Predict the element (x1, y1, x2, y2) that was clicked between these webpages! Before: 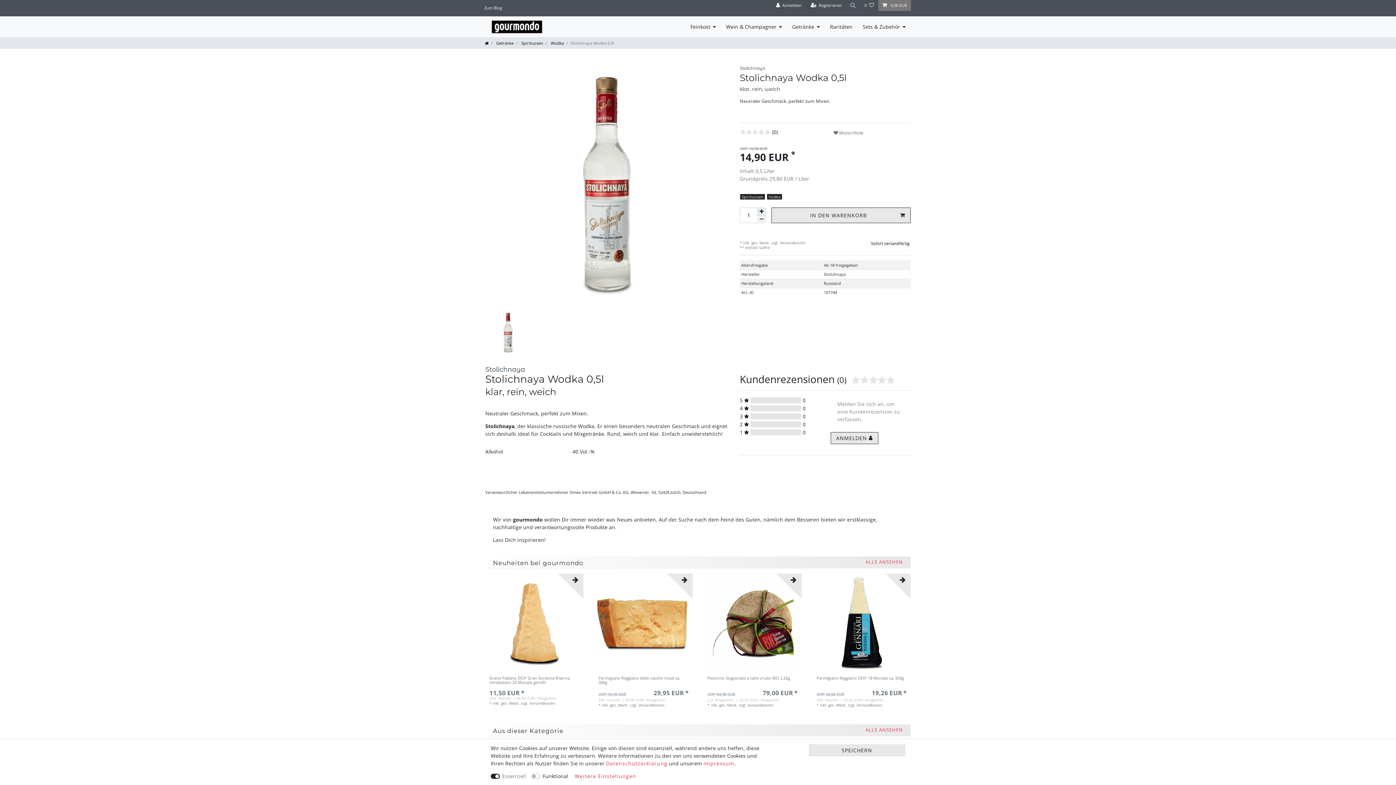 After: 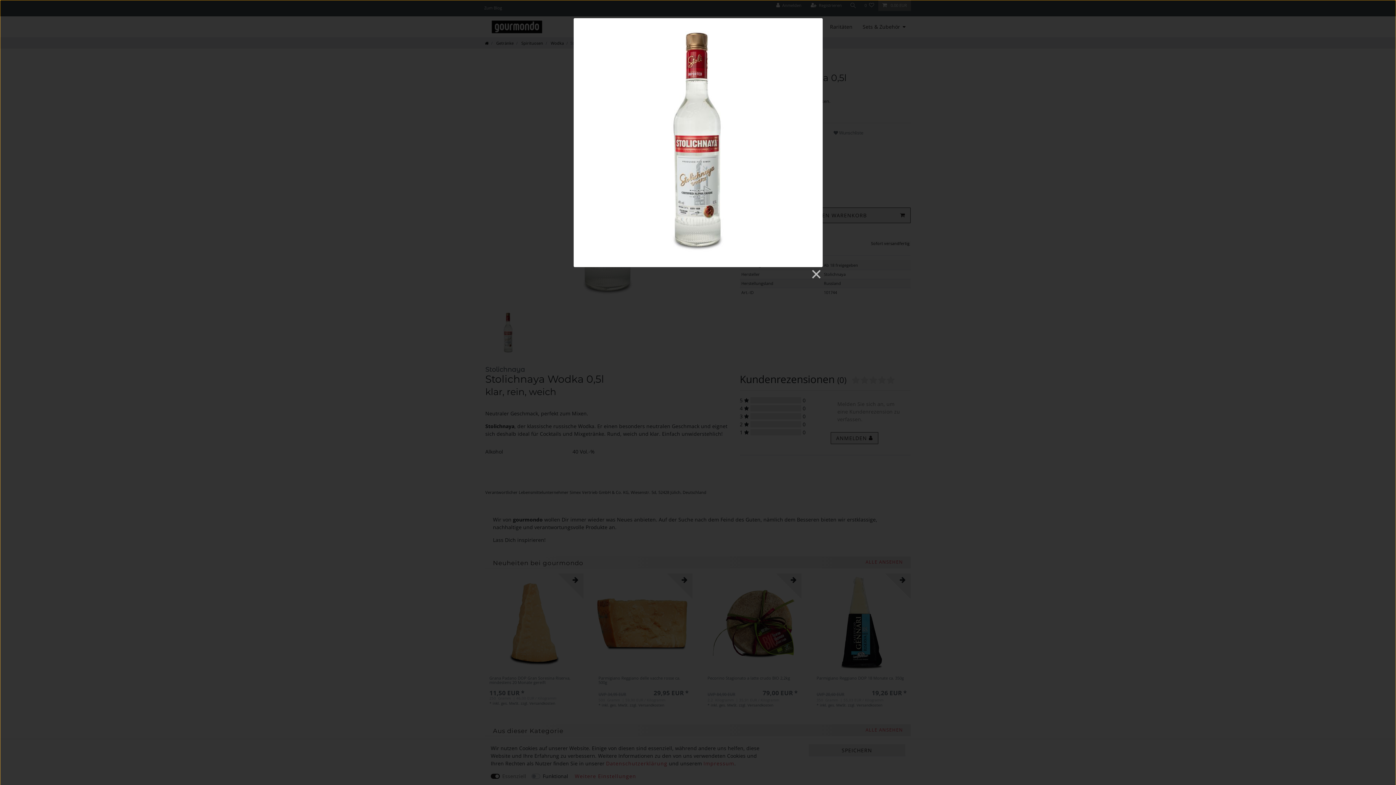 Action: bbox: (485, 64, 729, 307)